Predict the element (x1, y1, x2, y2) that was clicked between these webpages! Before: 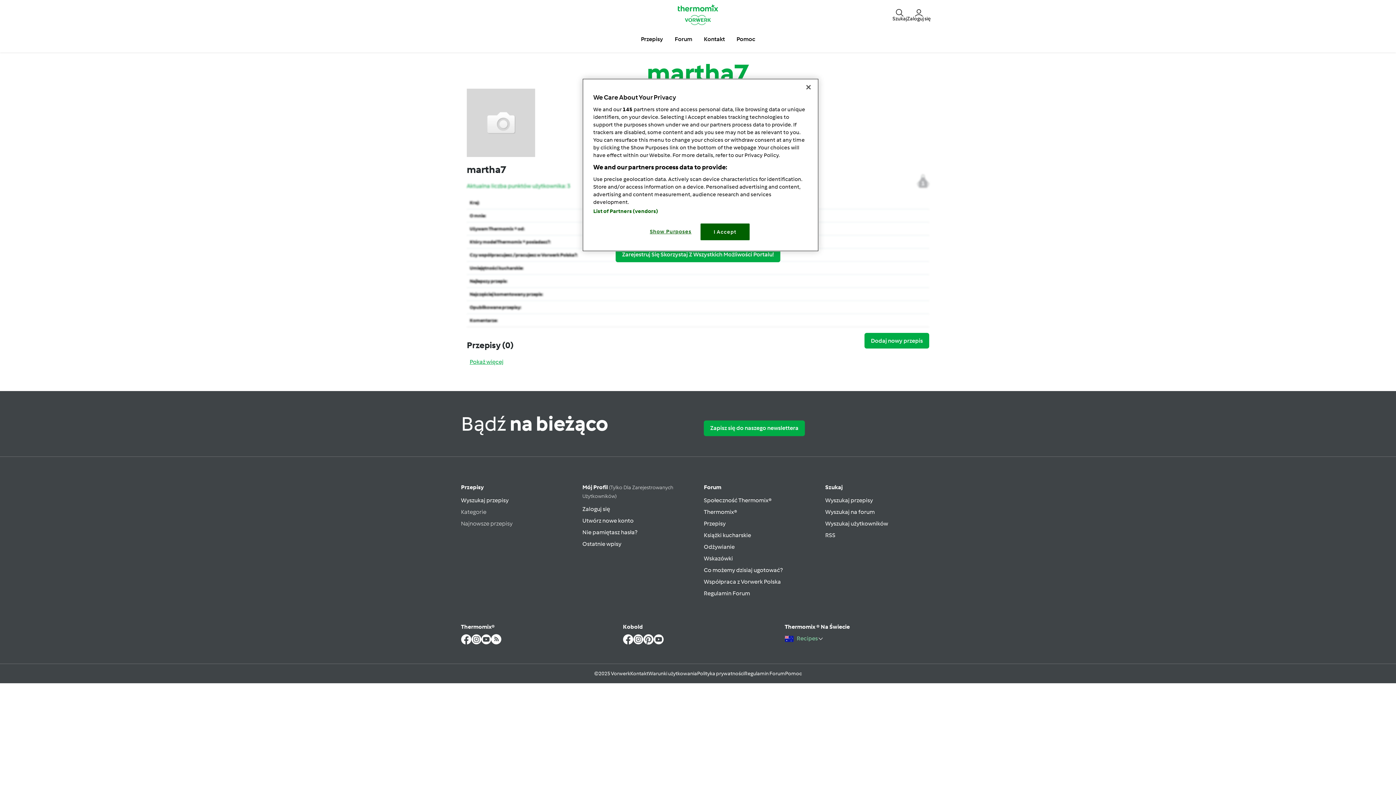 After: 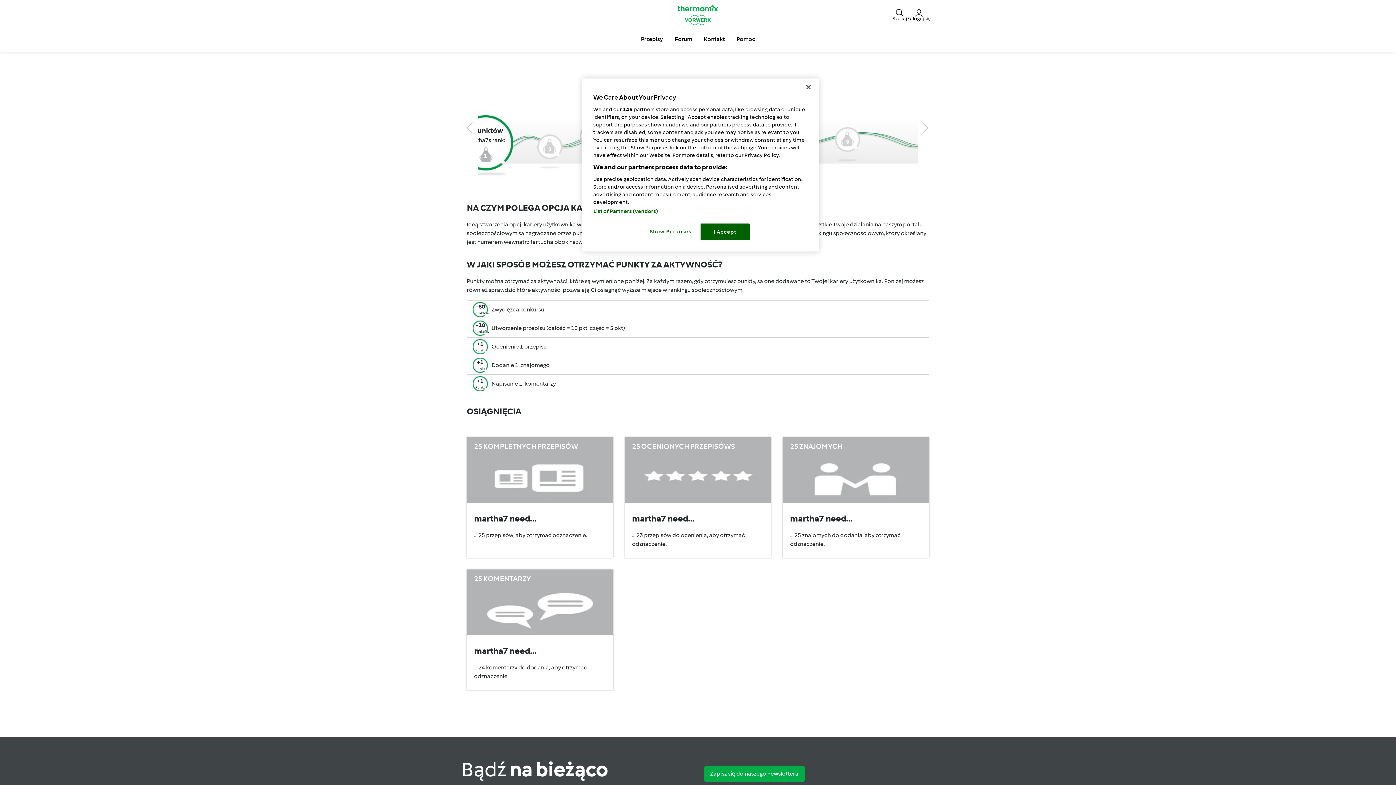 Action: bbox: (917, 174, 929, 188) label: 1